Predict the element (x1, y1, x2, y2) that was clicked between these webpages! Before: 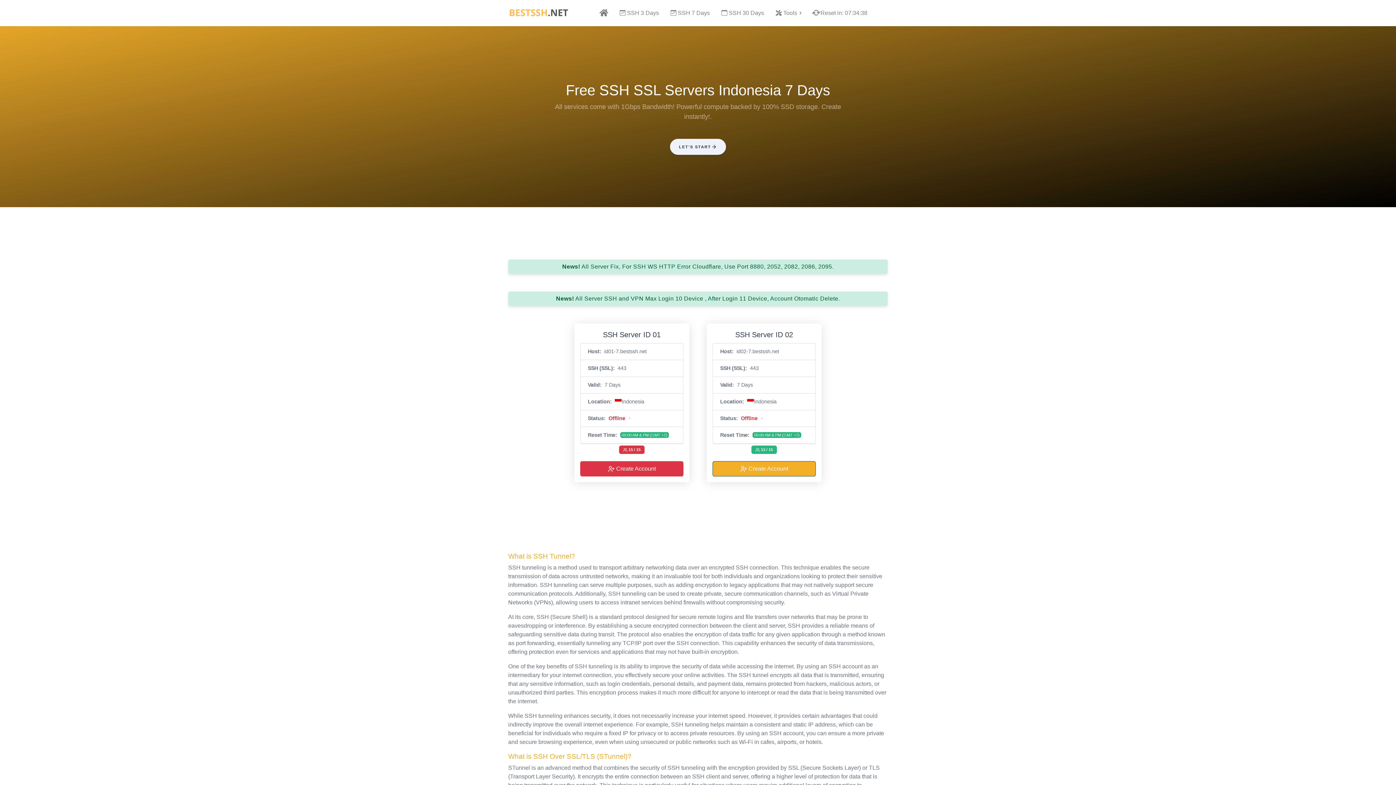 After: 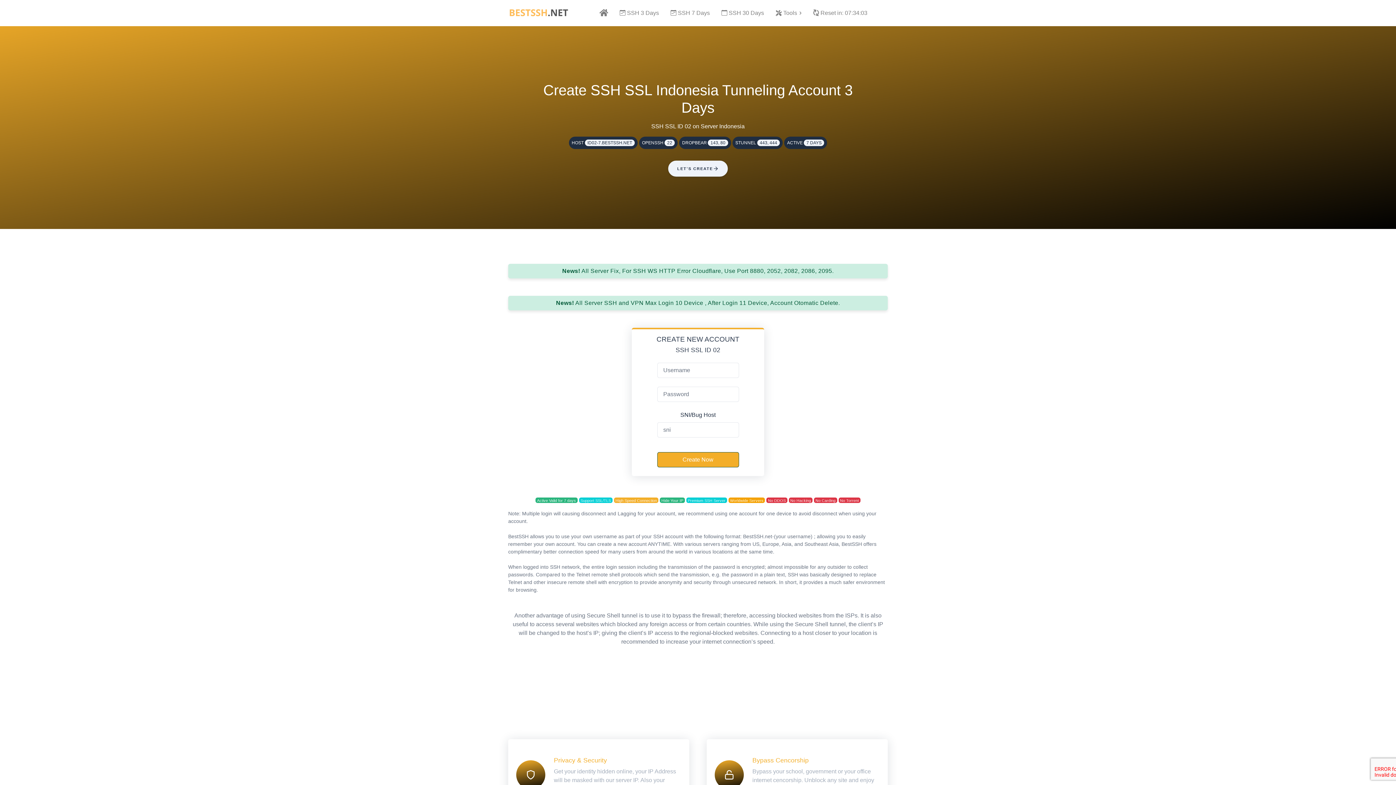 Action: bbox: (712, 461, 816, 476) label:  Create Account